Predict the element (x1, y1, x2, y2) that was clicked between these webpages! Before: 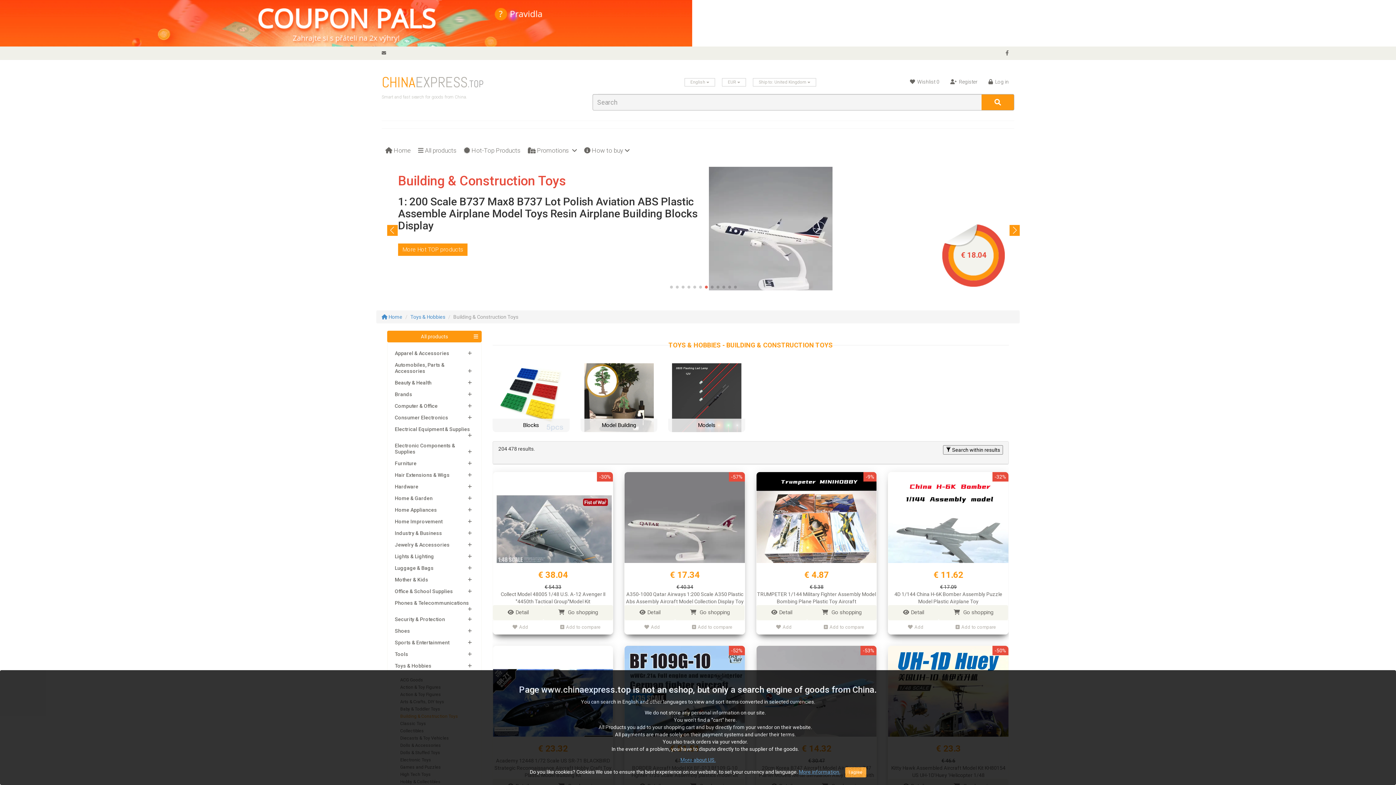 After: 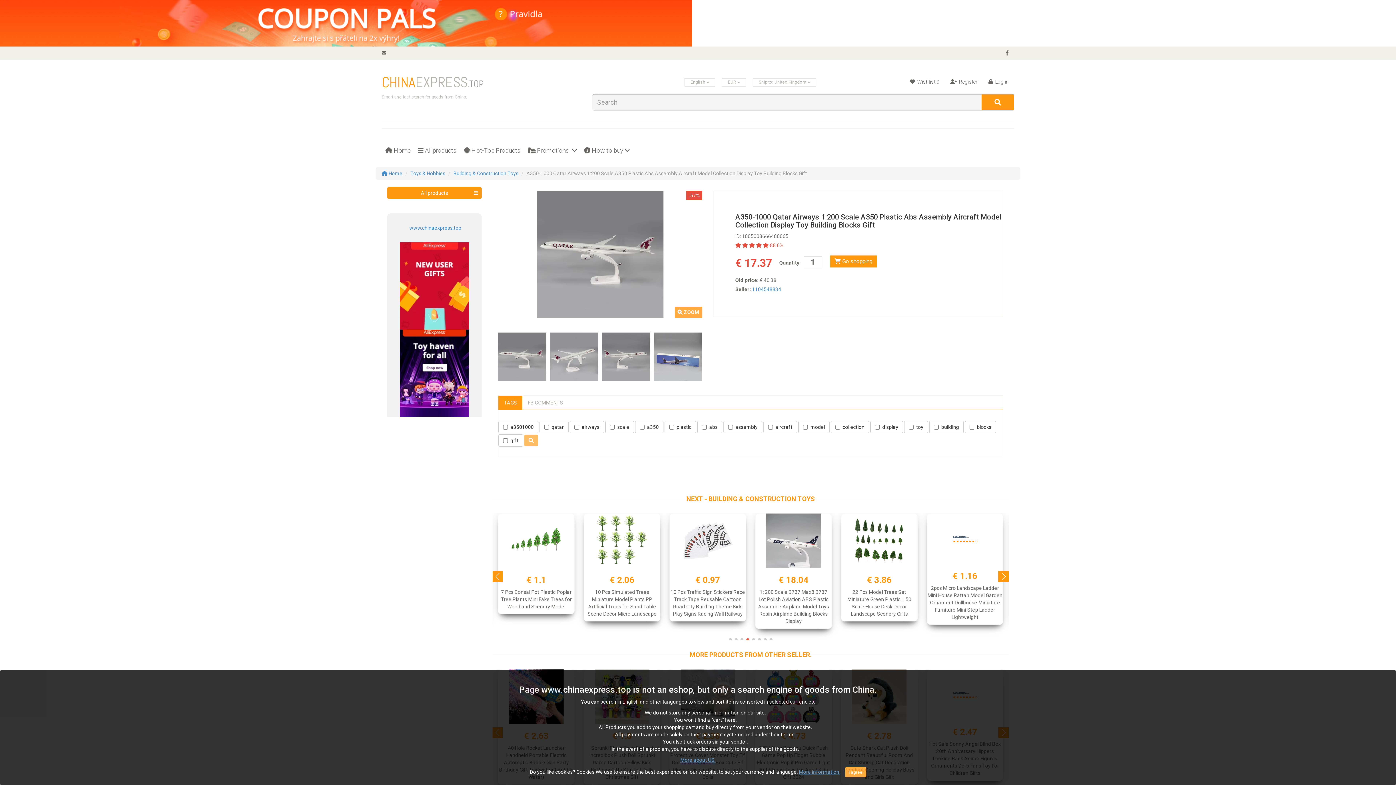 Action: bbox: (624, 605, 675, 620) label: Detail